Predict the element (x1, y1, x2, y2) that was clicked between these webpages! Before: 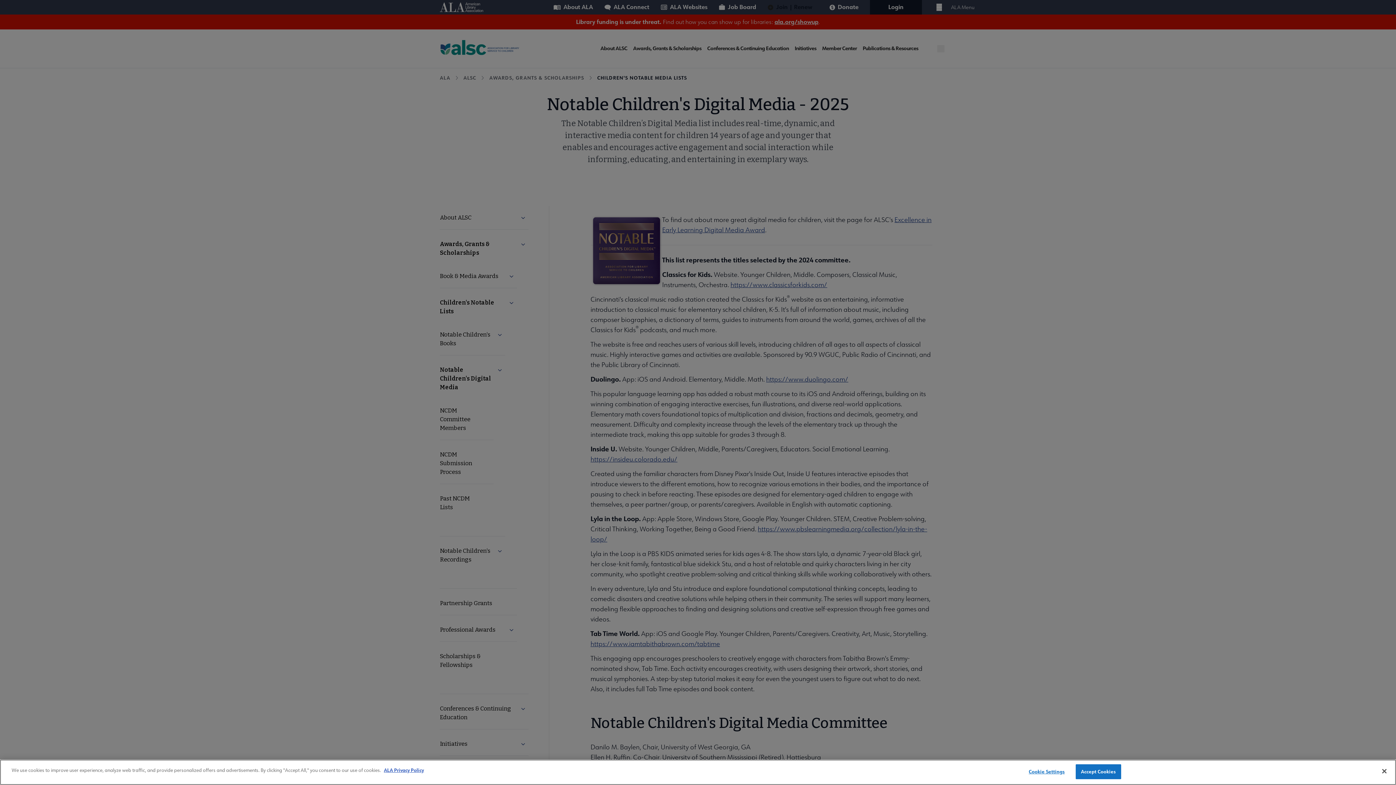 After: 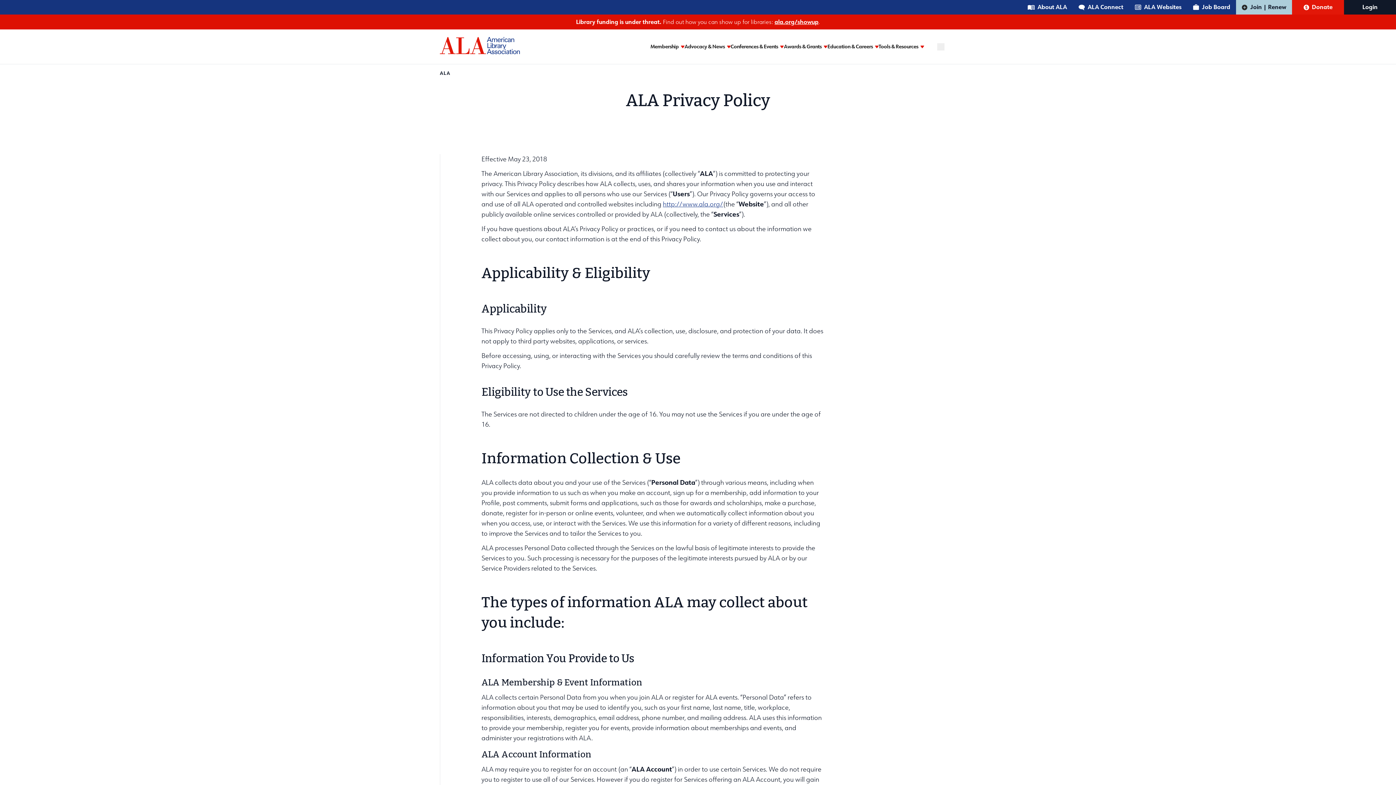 Action: bbox: (384, 767, 424, 774) label: ALA Privacy Policy